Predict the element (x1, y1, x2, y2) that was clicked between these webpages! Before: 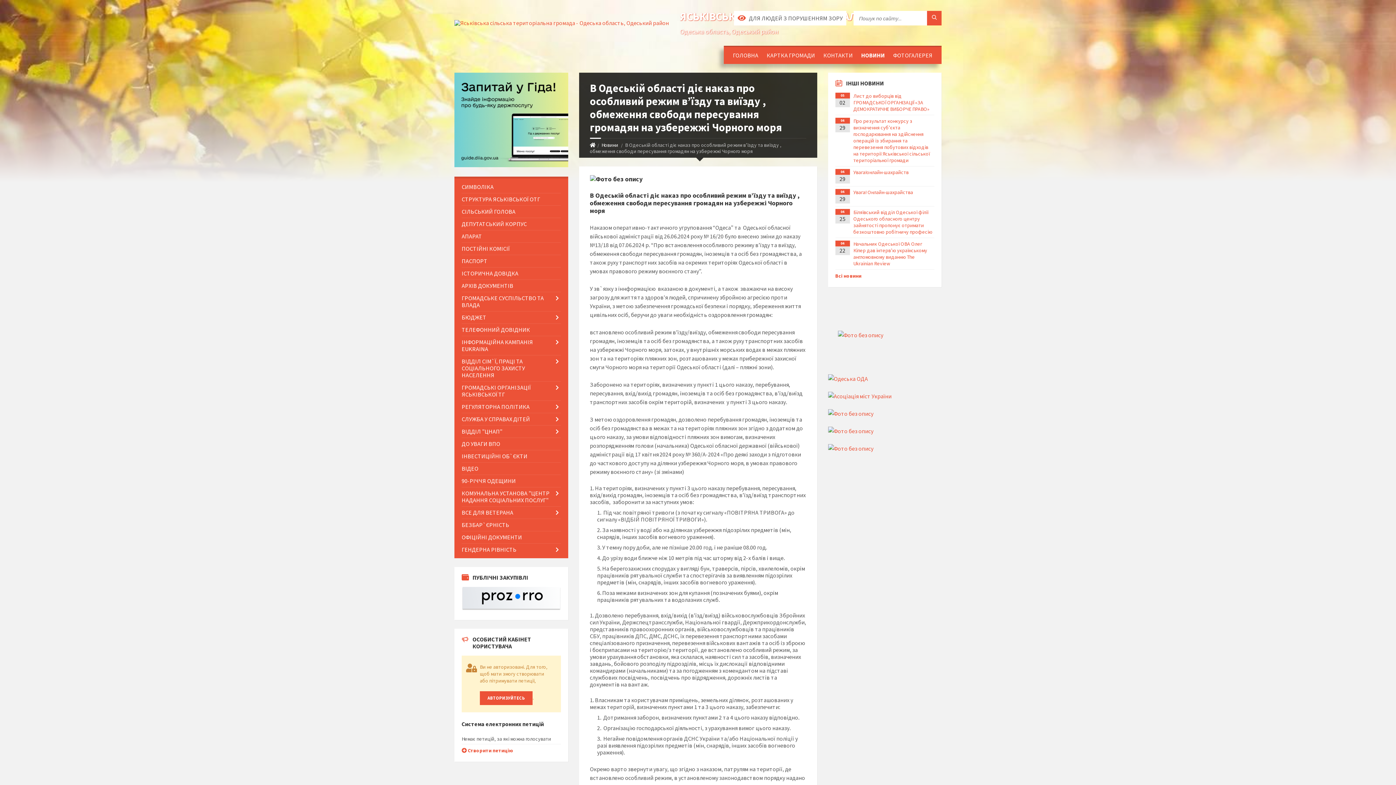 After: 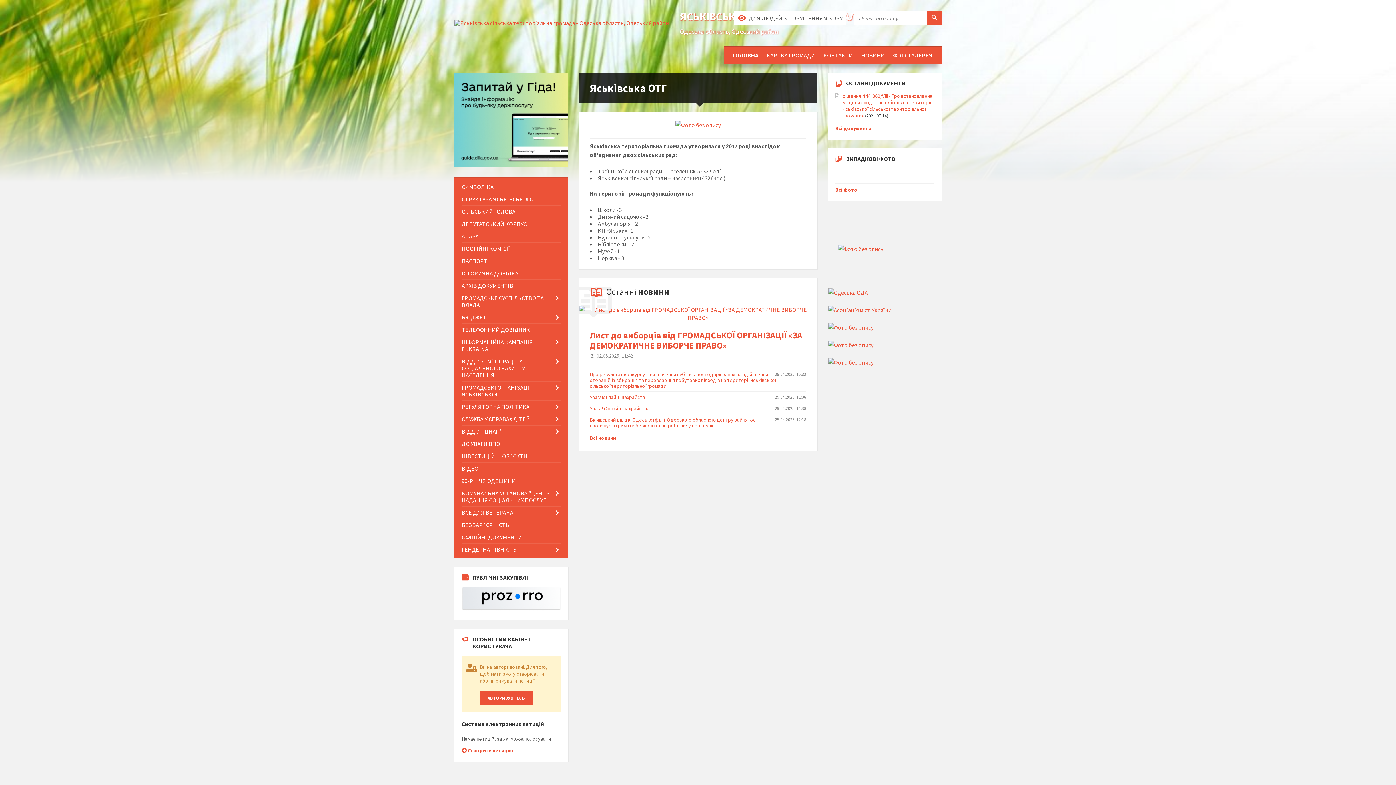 Action: bbox: (590, 141, 595, 148)